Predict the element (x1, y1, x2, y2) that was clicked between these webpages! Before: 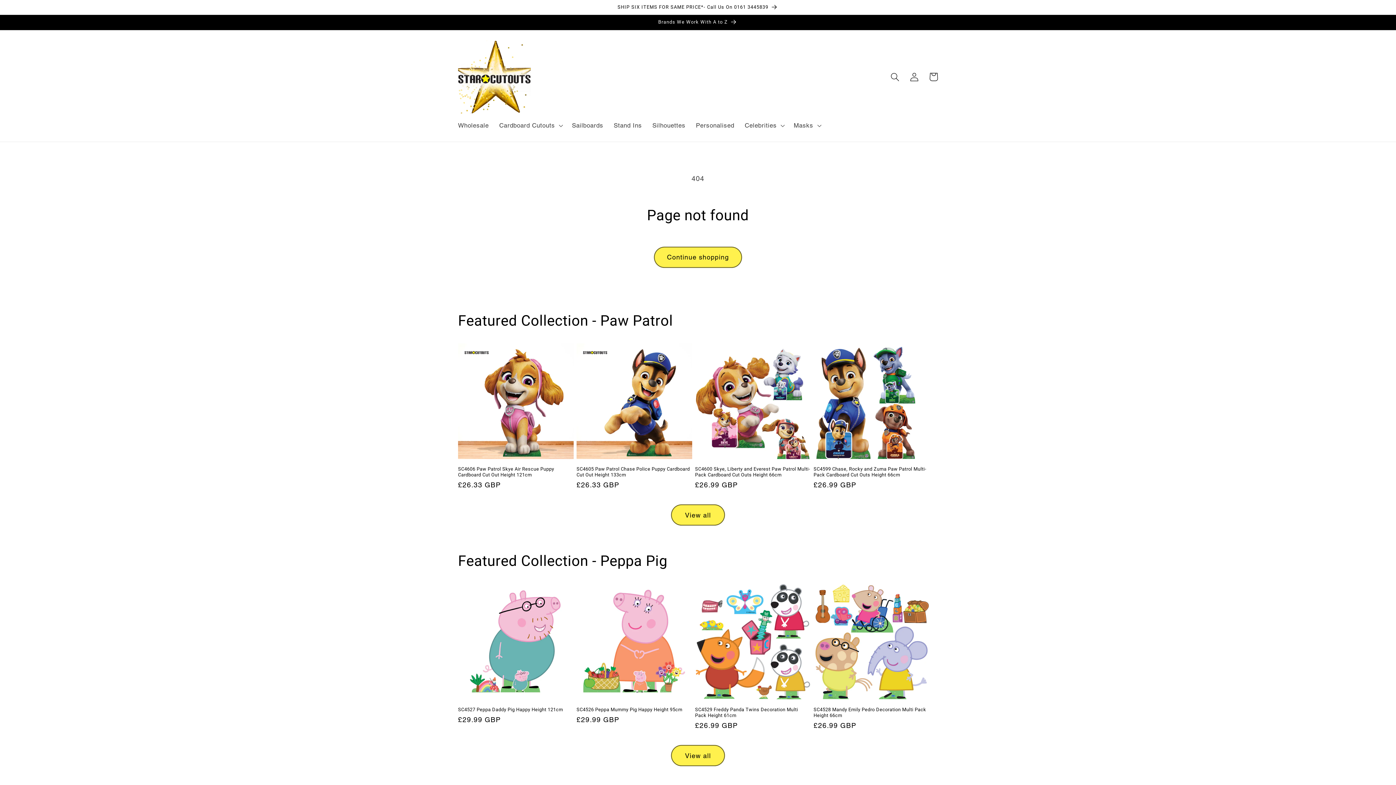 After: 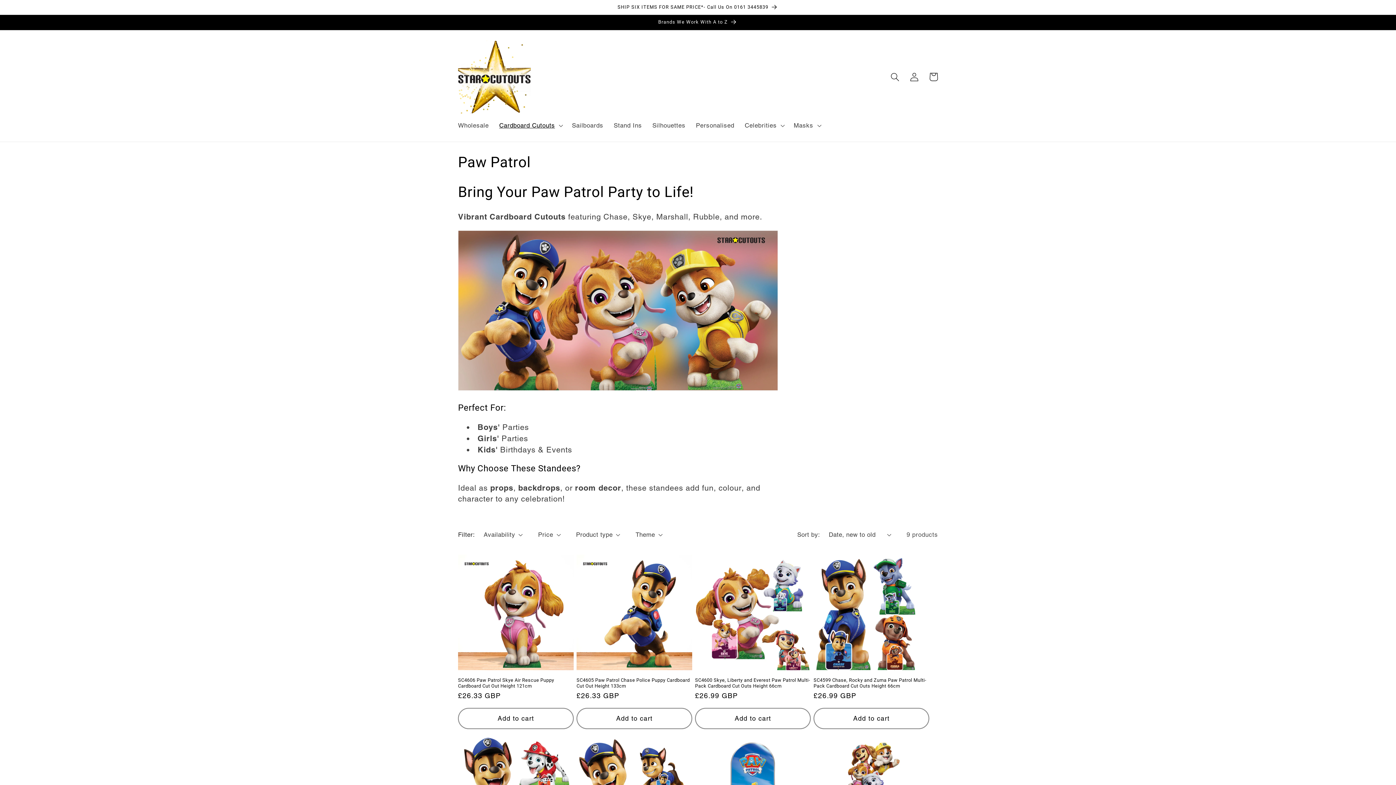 Action: bbox: (671, 504, 725, 525) label: View all products in the Paw Patrol collection